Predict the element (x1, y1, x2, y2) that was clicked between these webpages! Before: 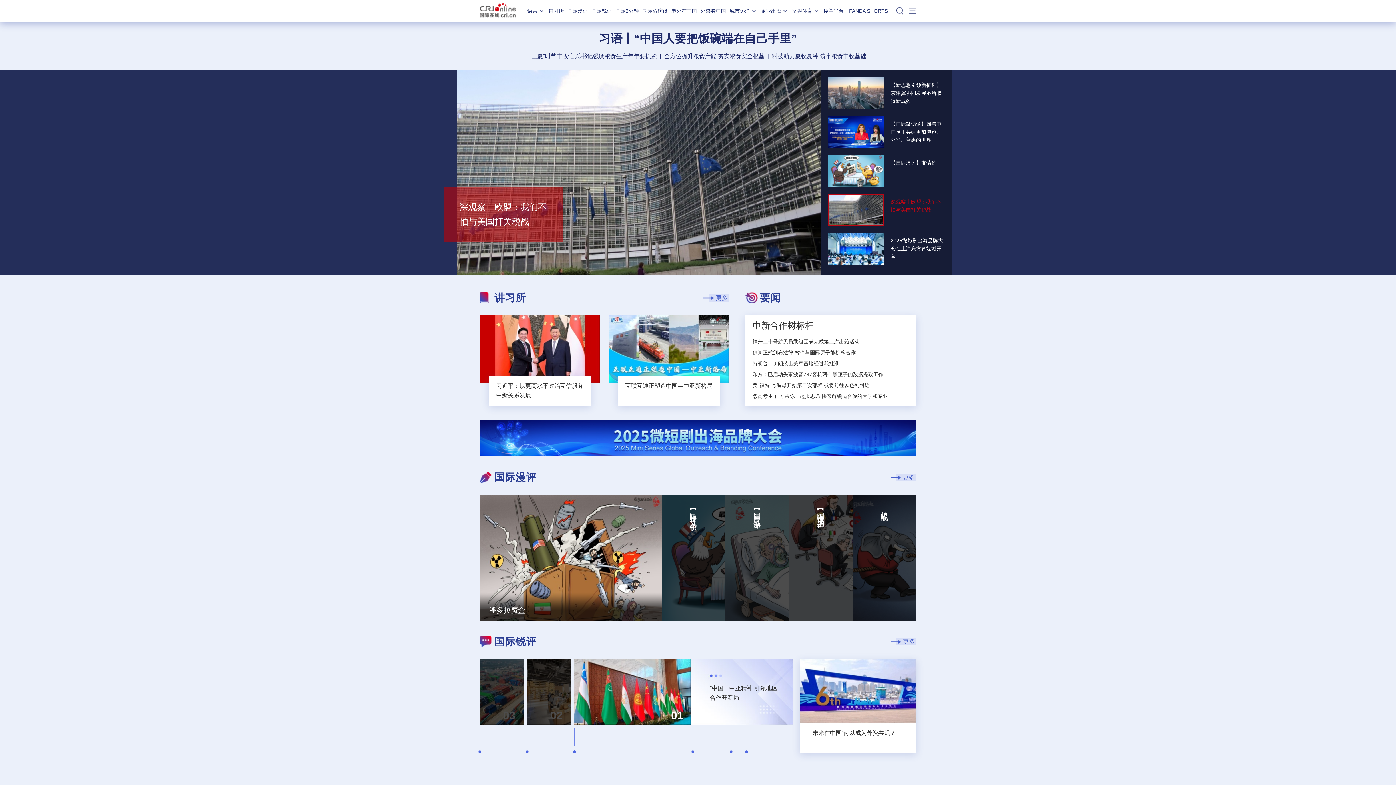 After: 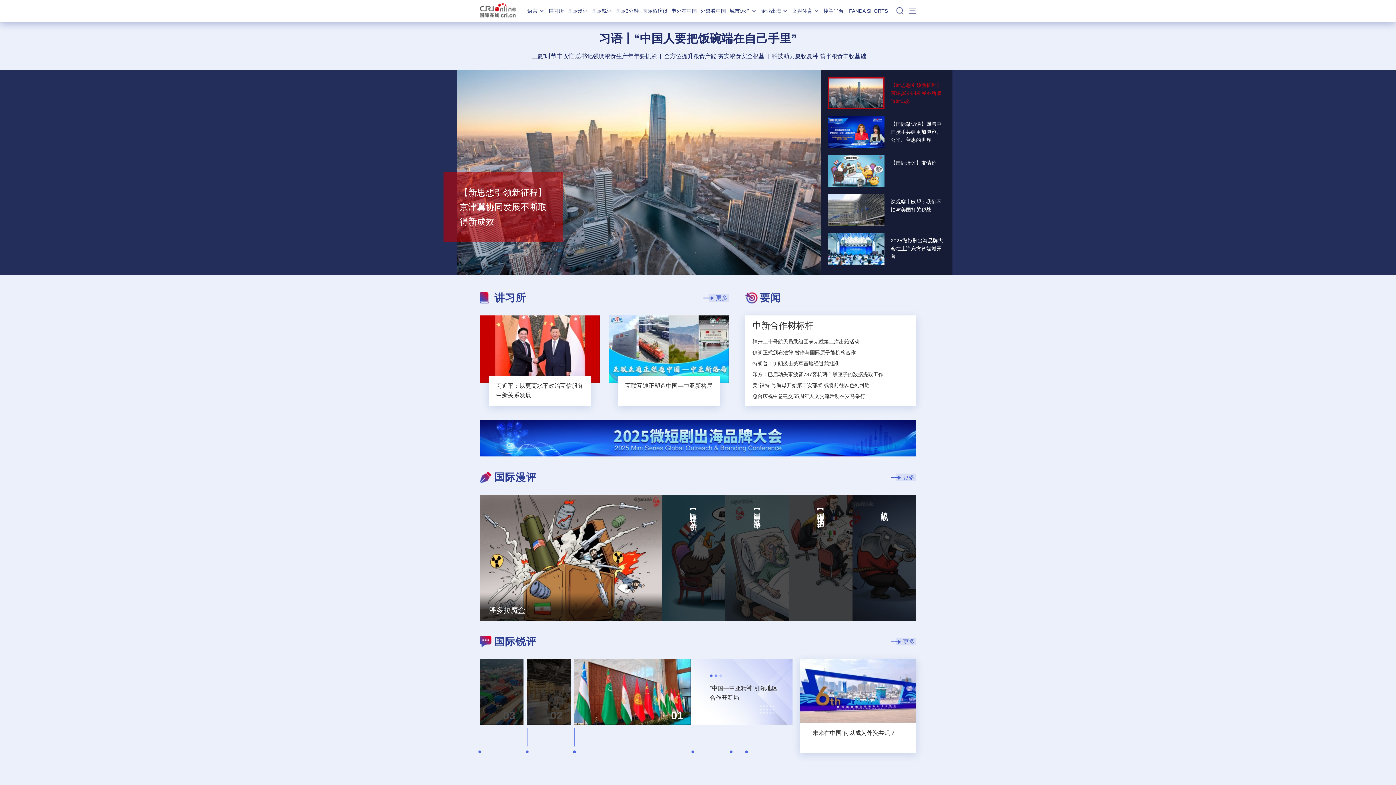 Action: bbox: (829, 78, 883, 108)